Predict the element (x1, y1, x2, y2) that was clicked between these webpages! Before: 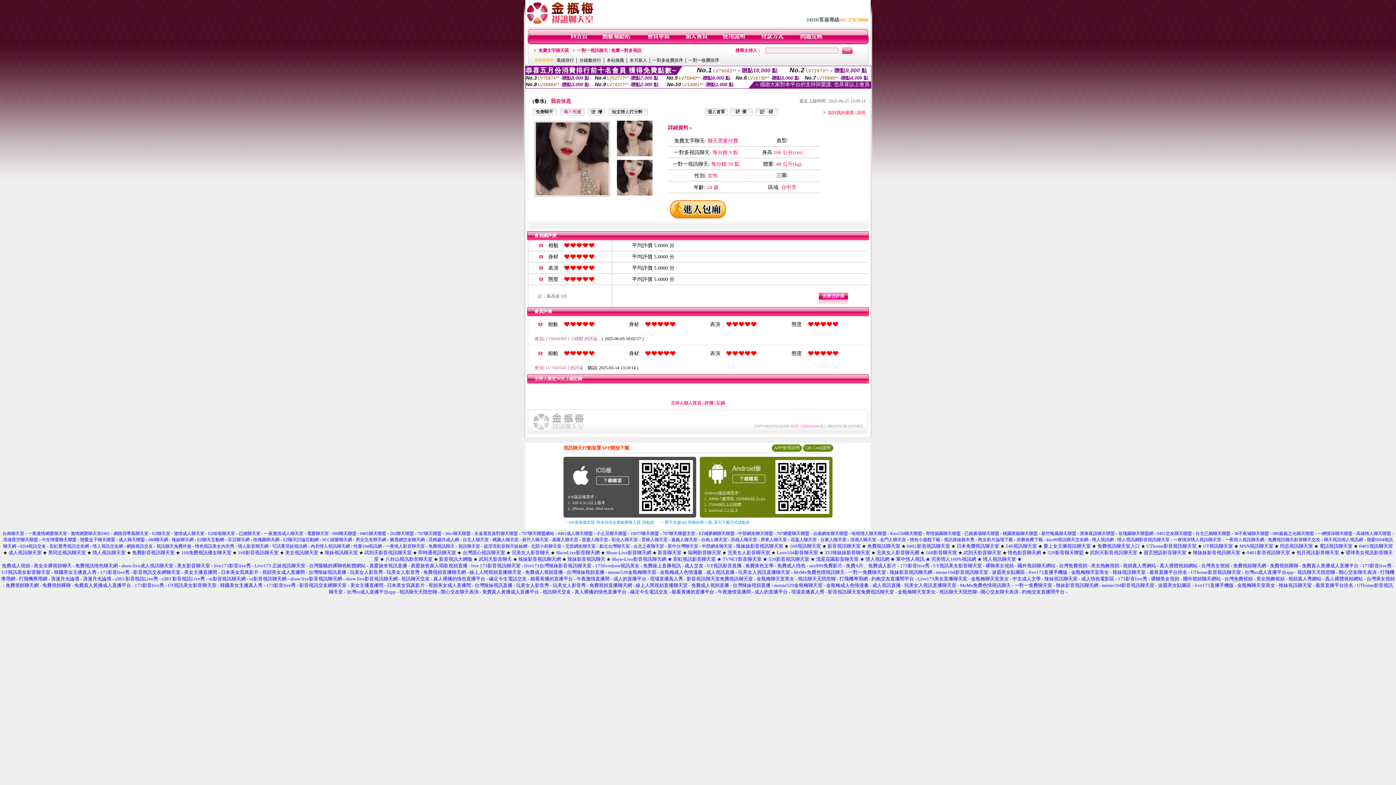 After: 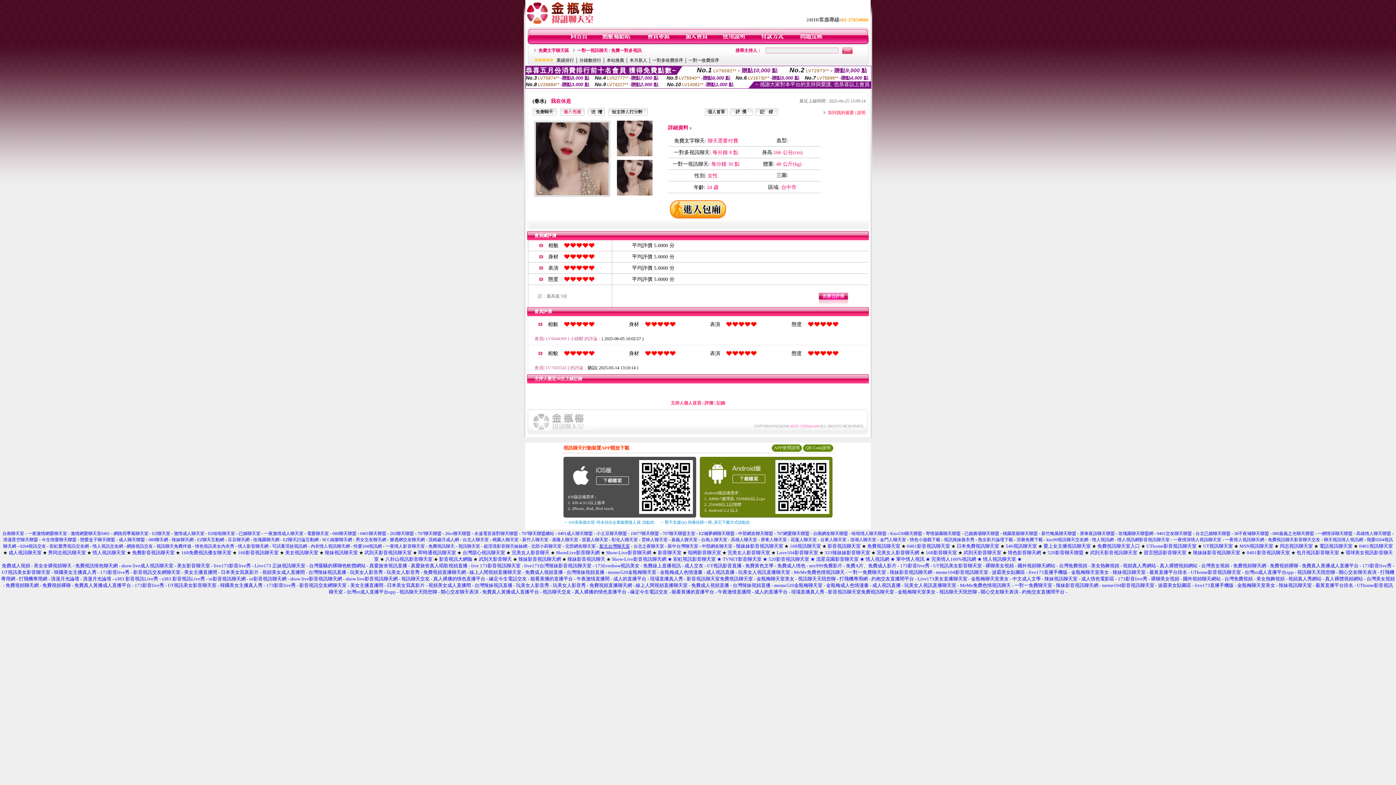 Action: bbox: (599, 544, 630, 549) label: 新北台灣聊天室